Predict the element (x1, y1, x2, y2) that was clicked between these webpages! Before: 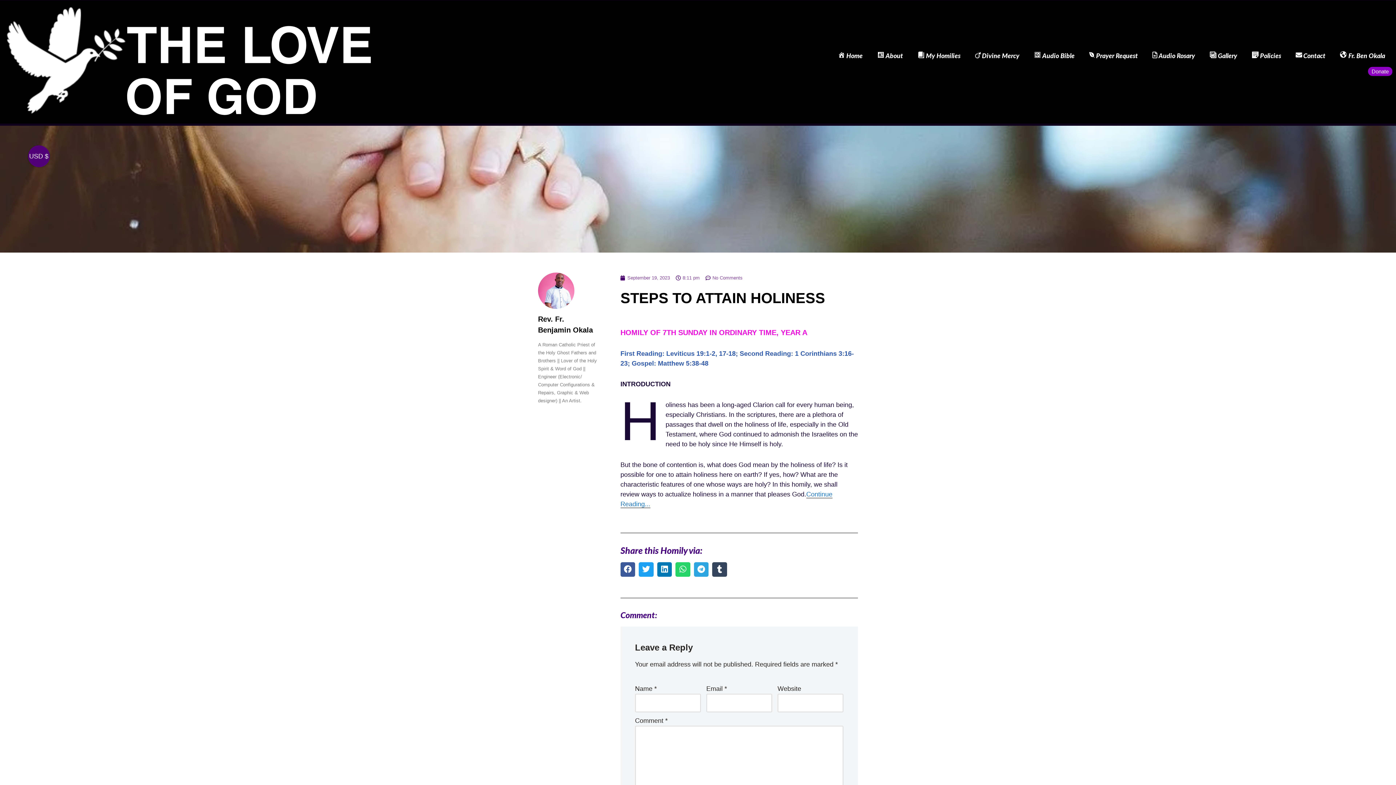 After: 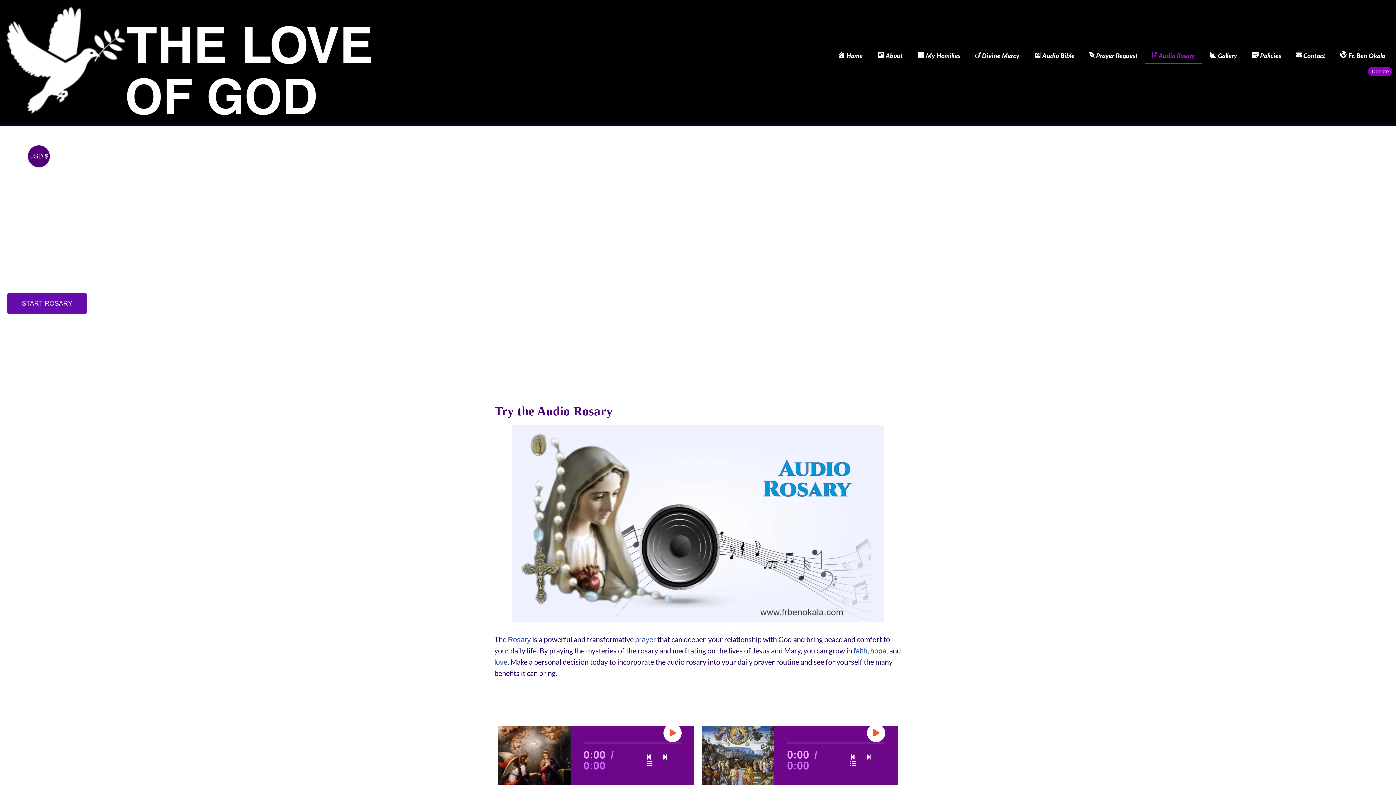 Action: label: Audio Rosary bbox: (1145, 47, 1202, 63)